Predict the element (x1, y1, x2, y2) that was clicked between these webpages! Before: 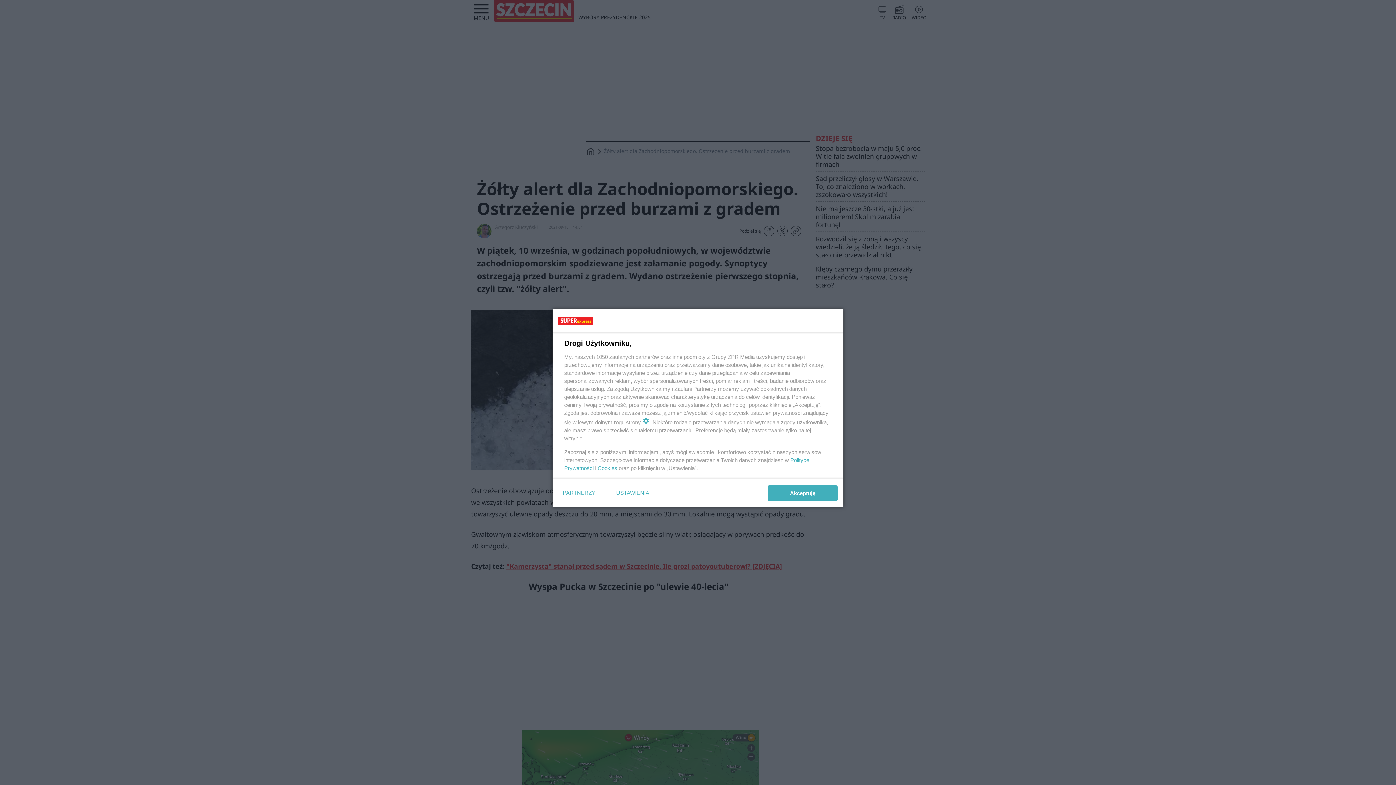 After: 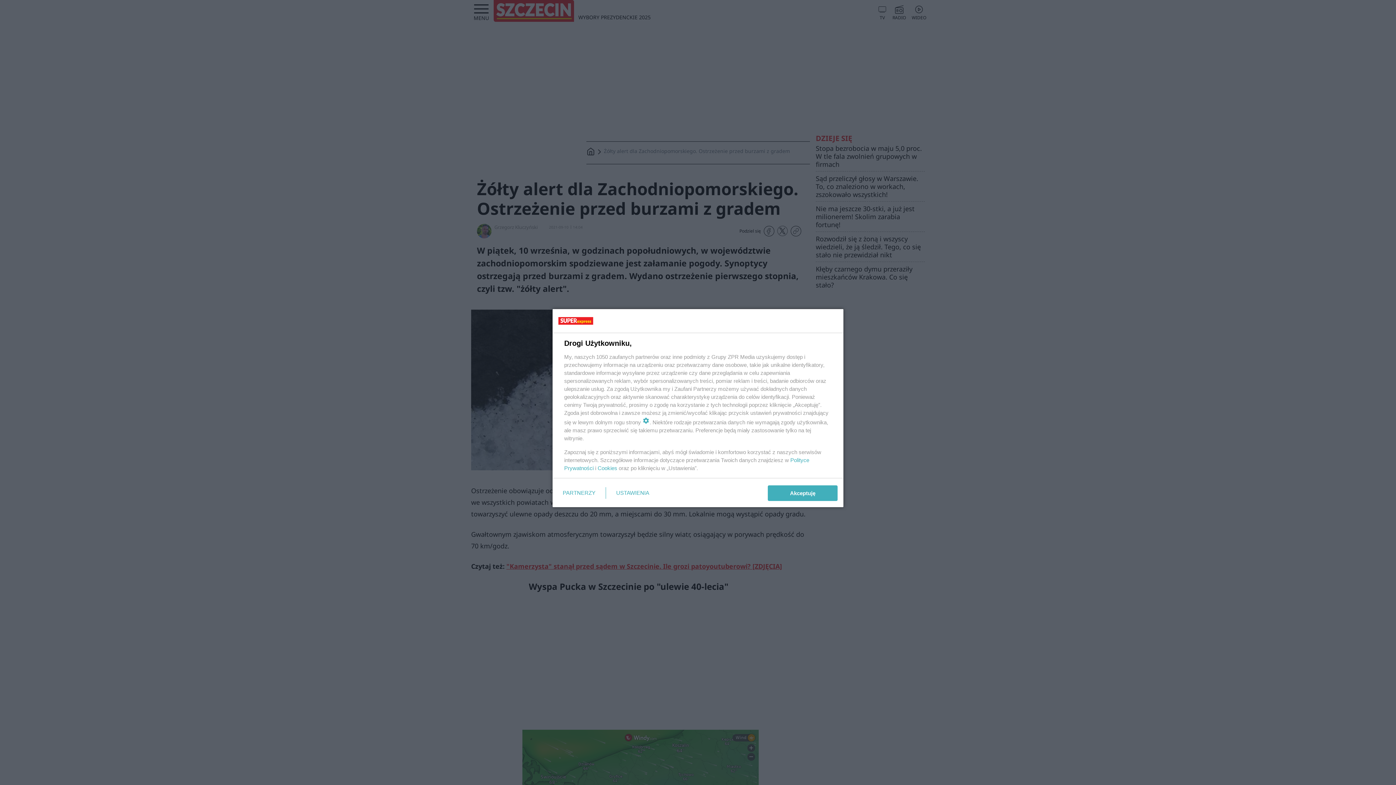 Action: label: Cookies bbox: (597, 465, 617, 471)